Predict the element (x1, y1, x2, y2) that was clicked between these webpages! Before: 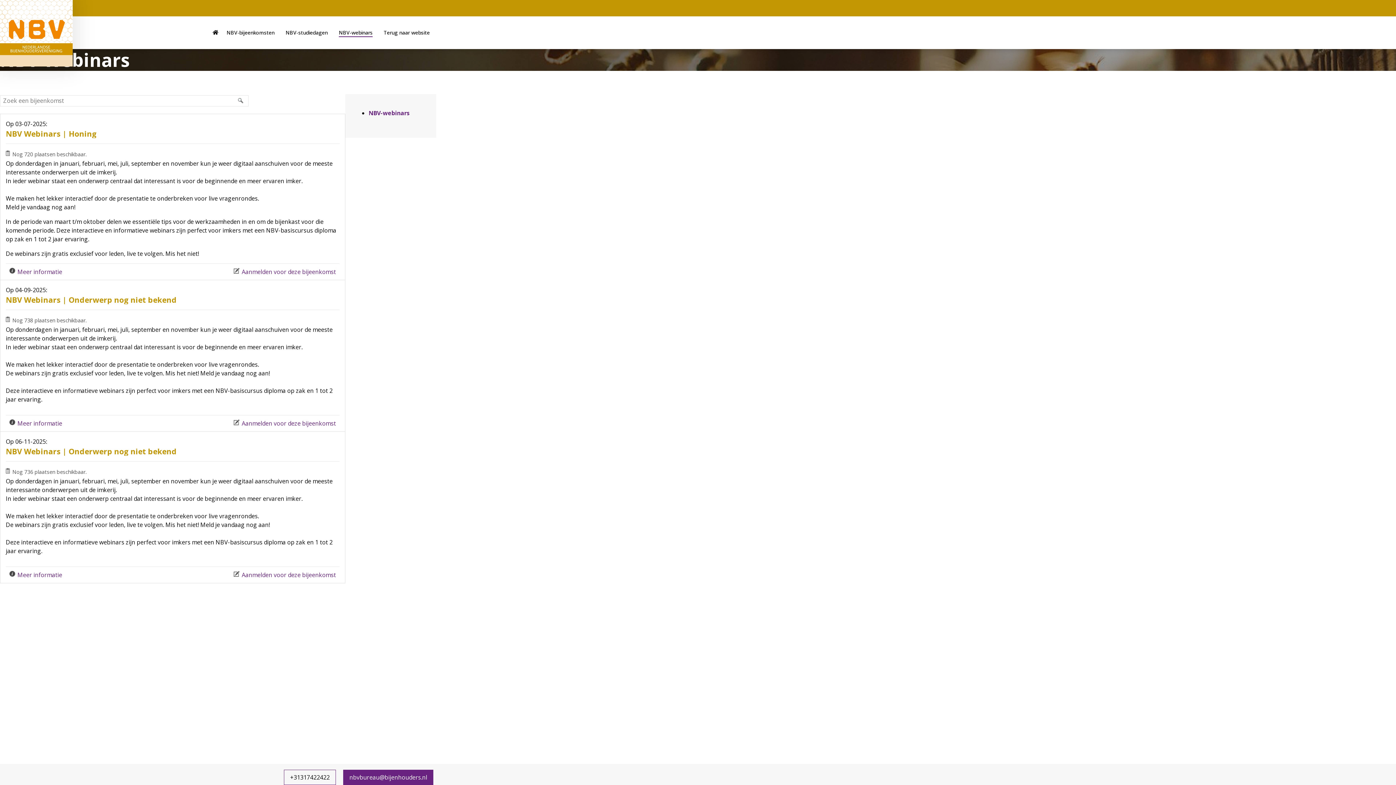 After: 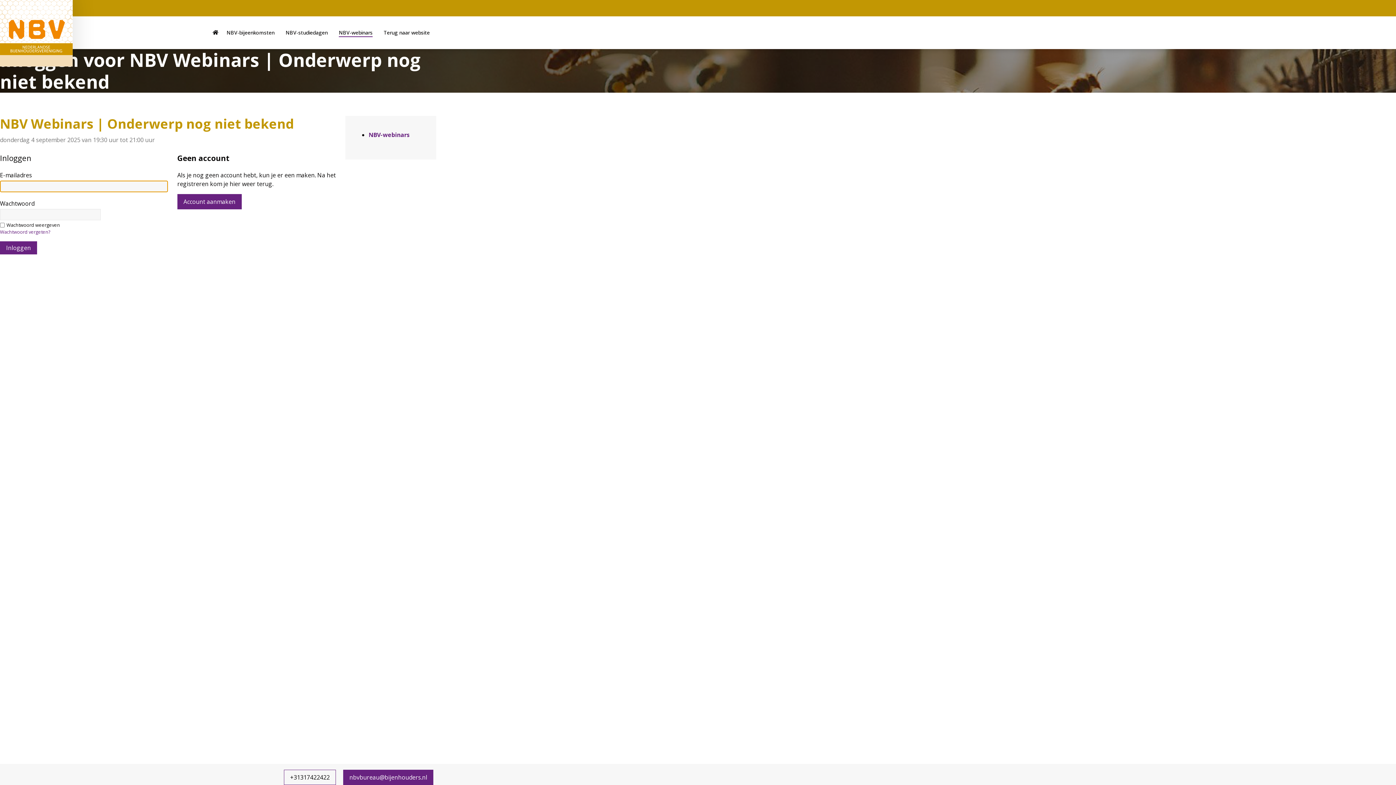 Action: bbox: (230, 415, 339, 431) label: Aanmelden voor deze bijeenkomst